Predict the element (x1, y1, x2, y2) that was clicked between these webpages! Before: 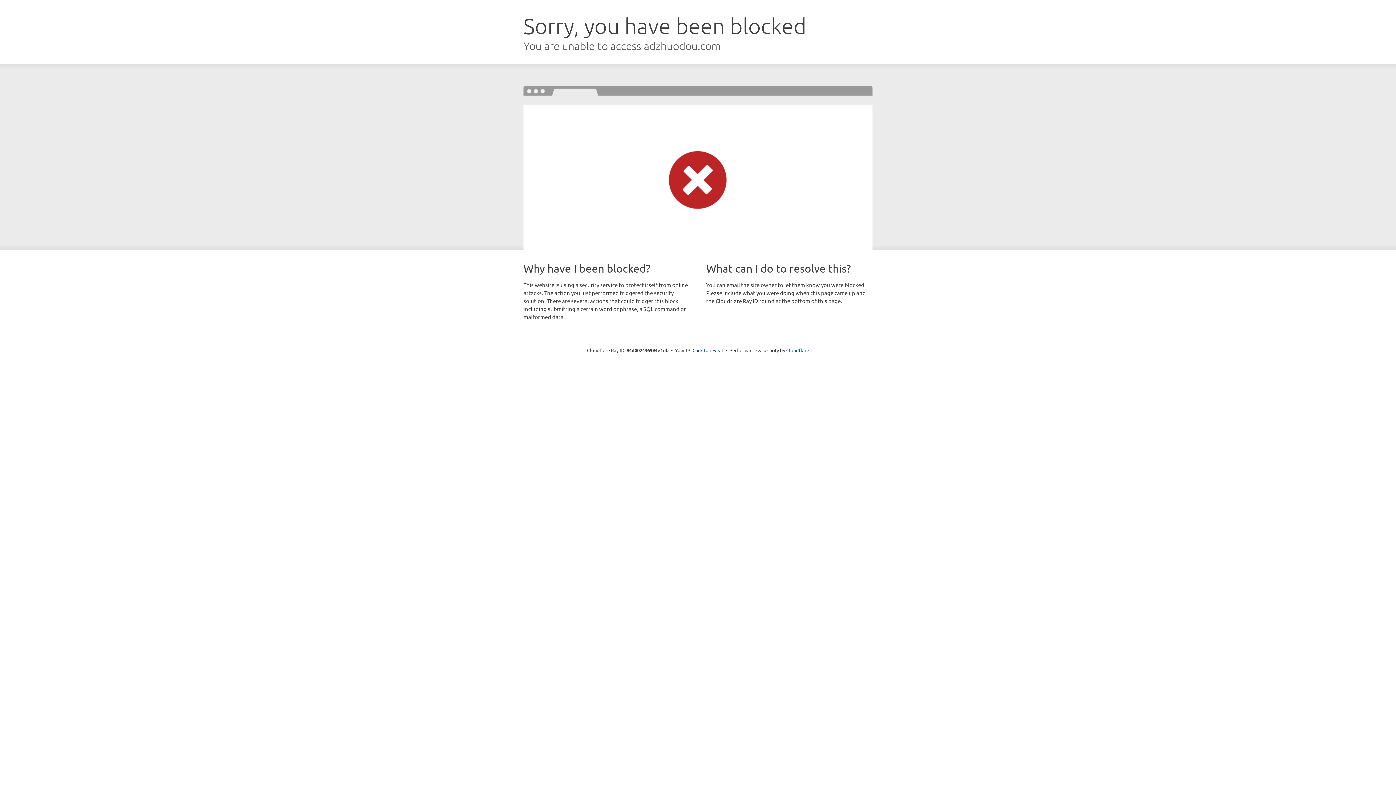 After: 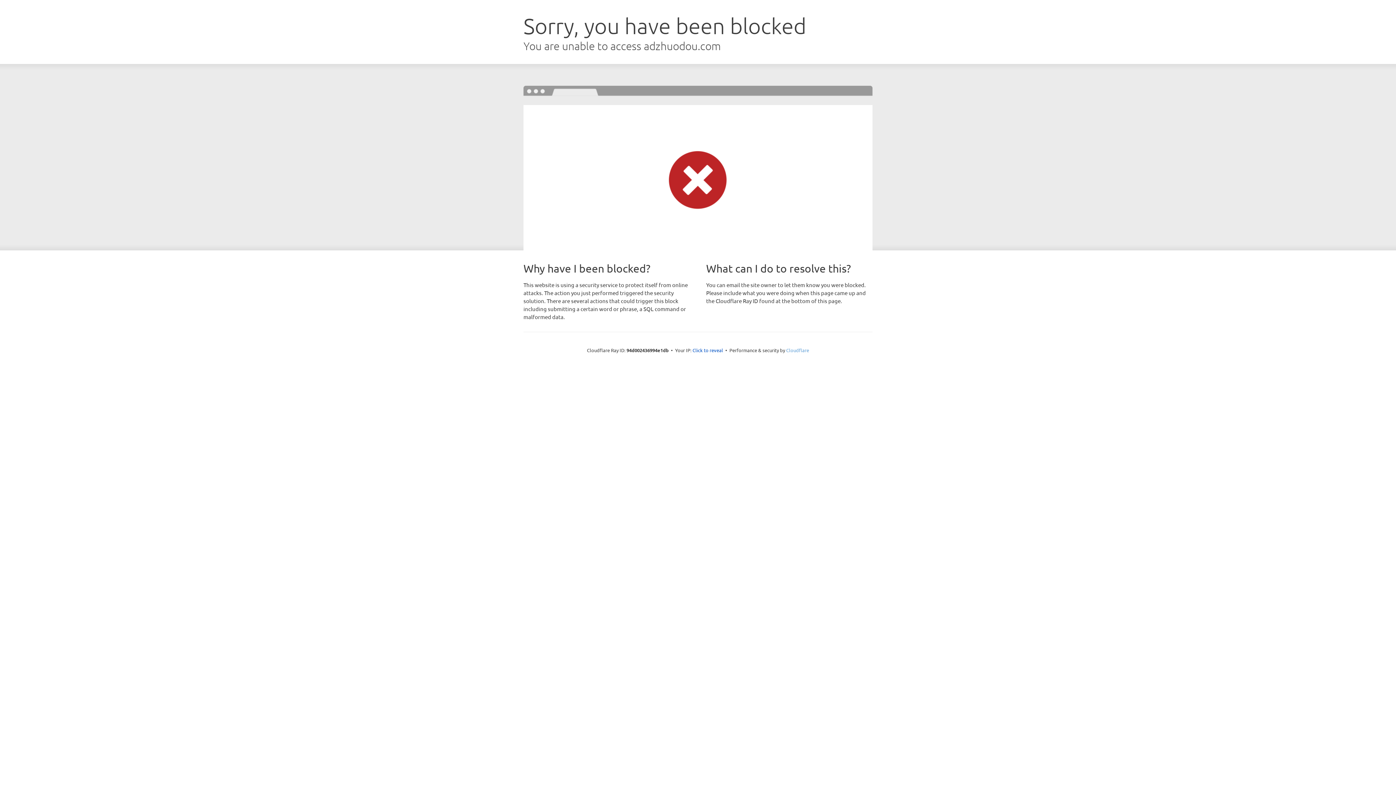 Action: bbox: (786, 347, 809, 353) label: Cloudflare